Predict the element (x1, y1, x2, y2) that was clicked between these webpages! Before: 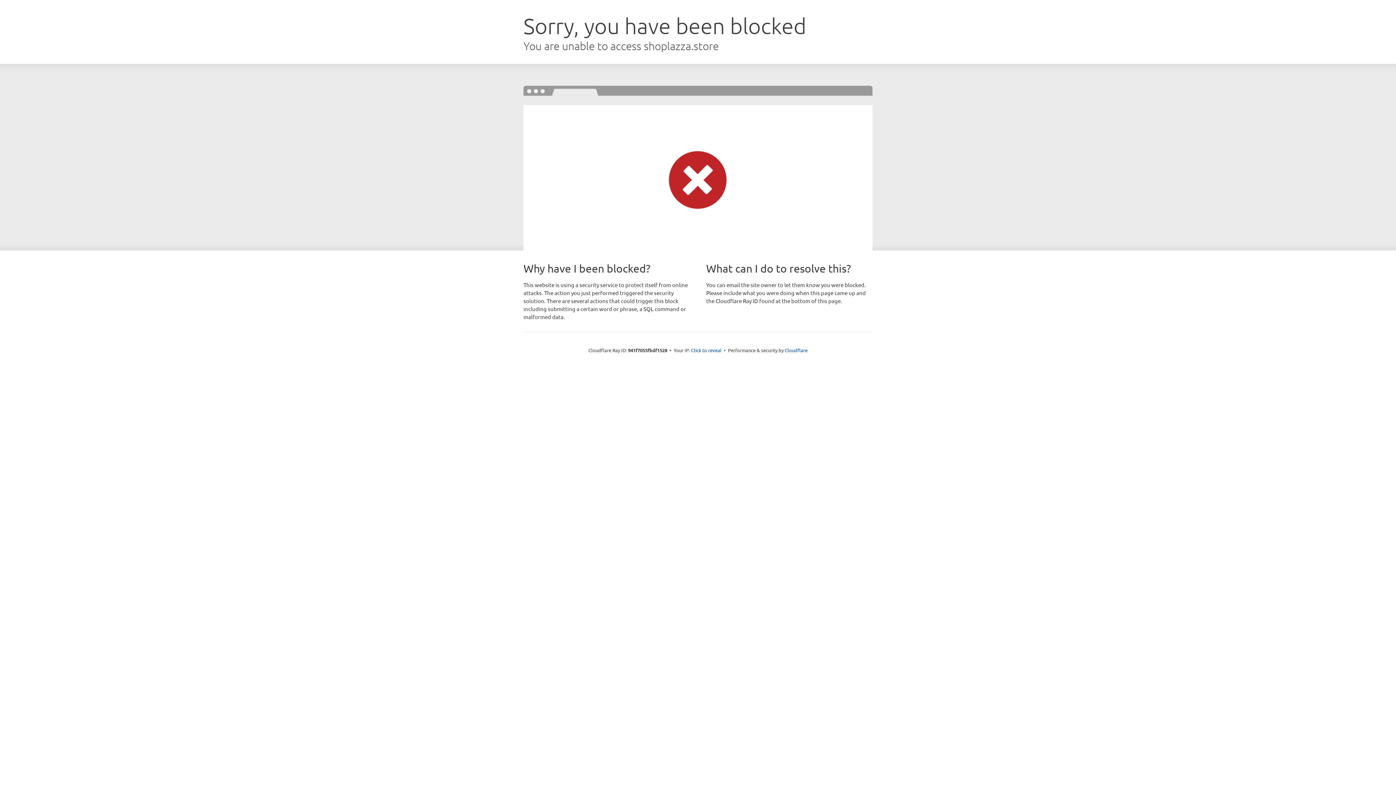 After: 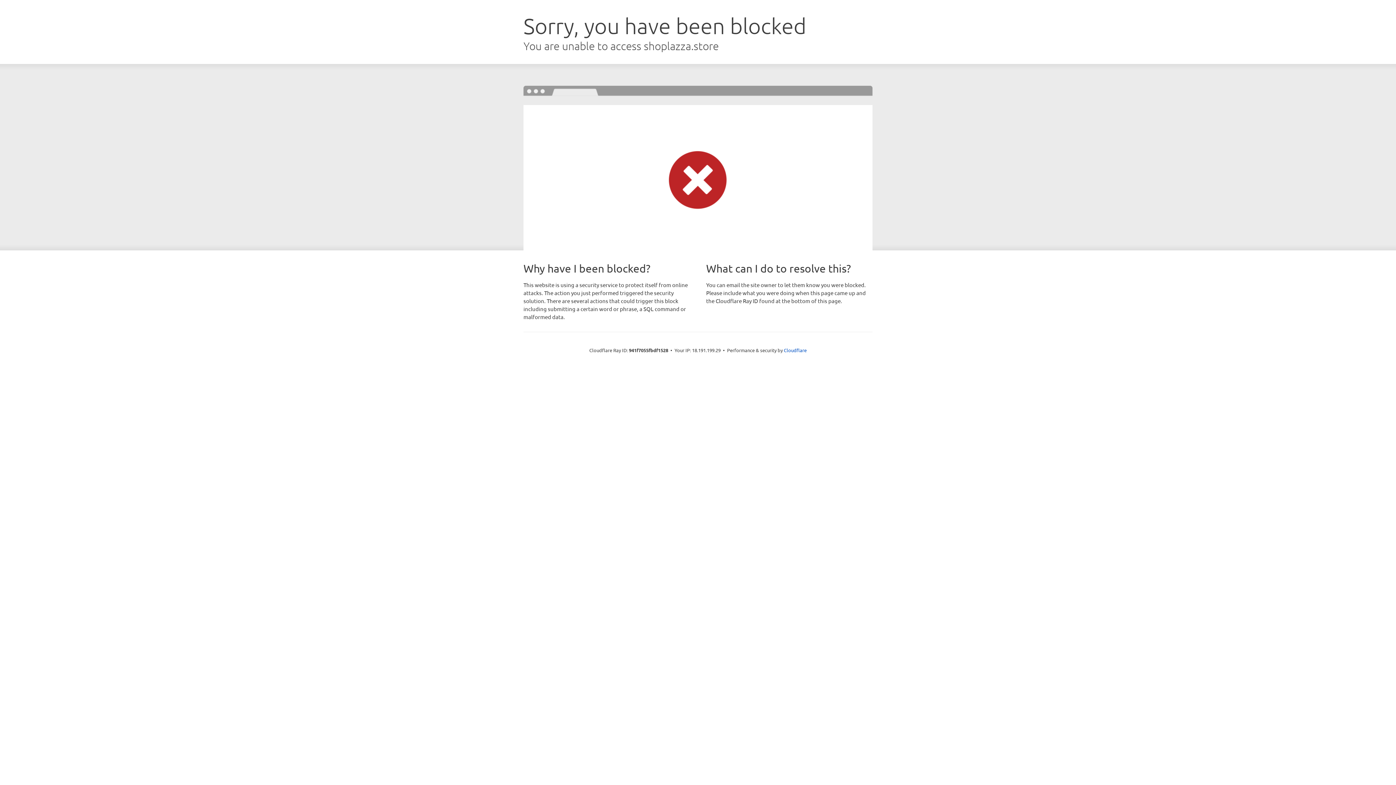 Action: label: Click to reveal bbox: (691, 346, 721, 353)